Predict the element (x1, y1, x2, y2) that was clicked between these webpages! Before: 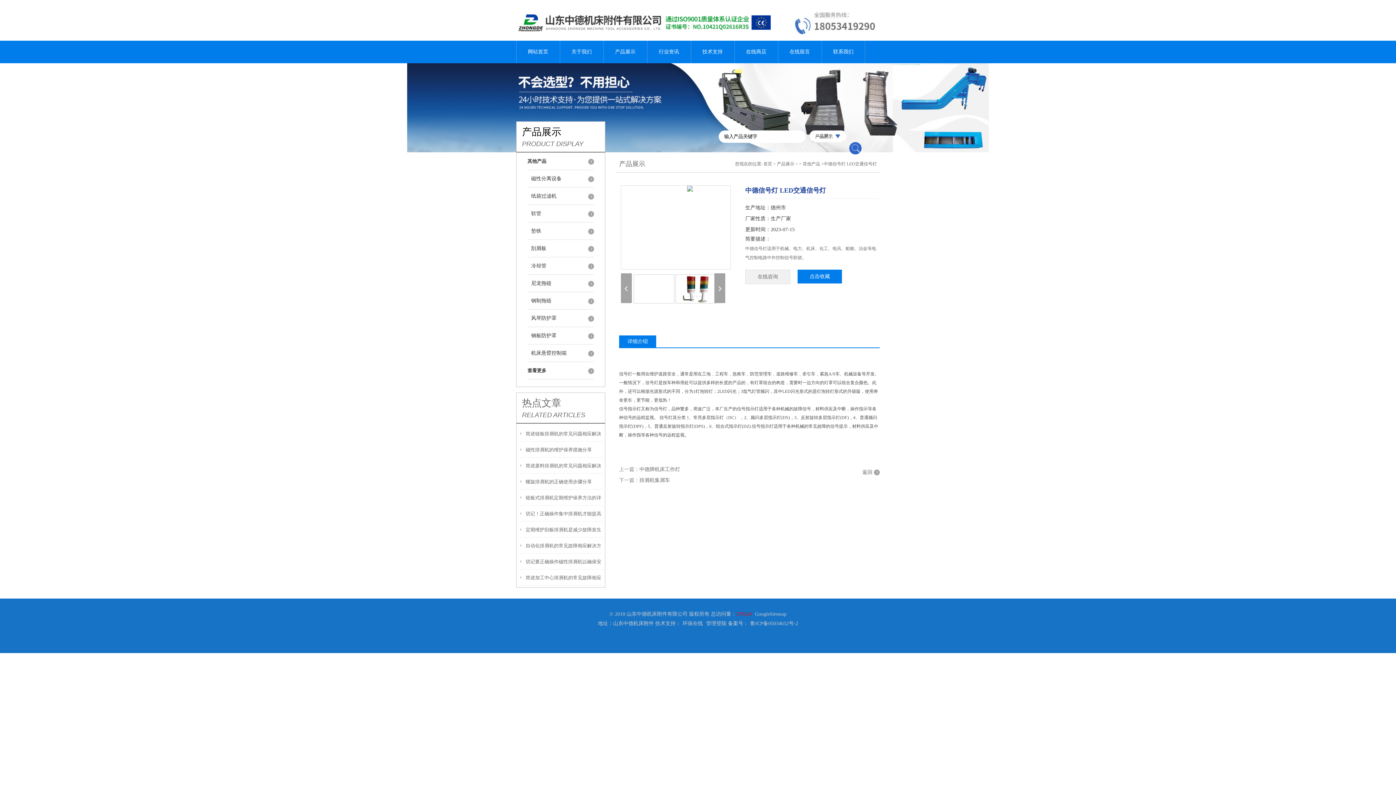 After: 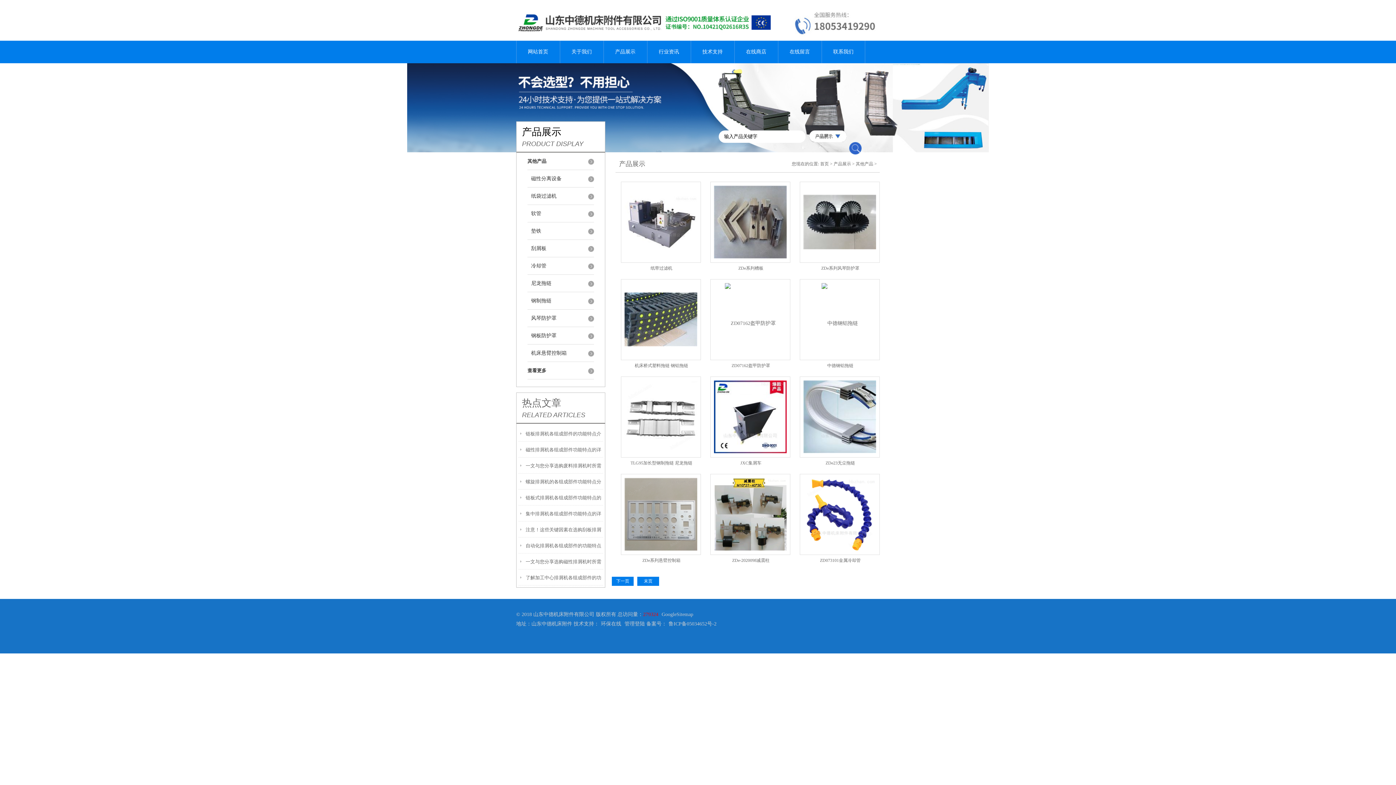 Action: bbox: (527, 152, 594, 170) label: 其他产品